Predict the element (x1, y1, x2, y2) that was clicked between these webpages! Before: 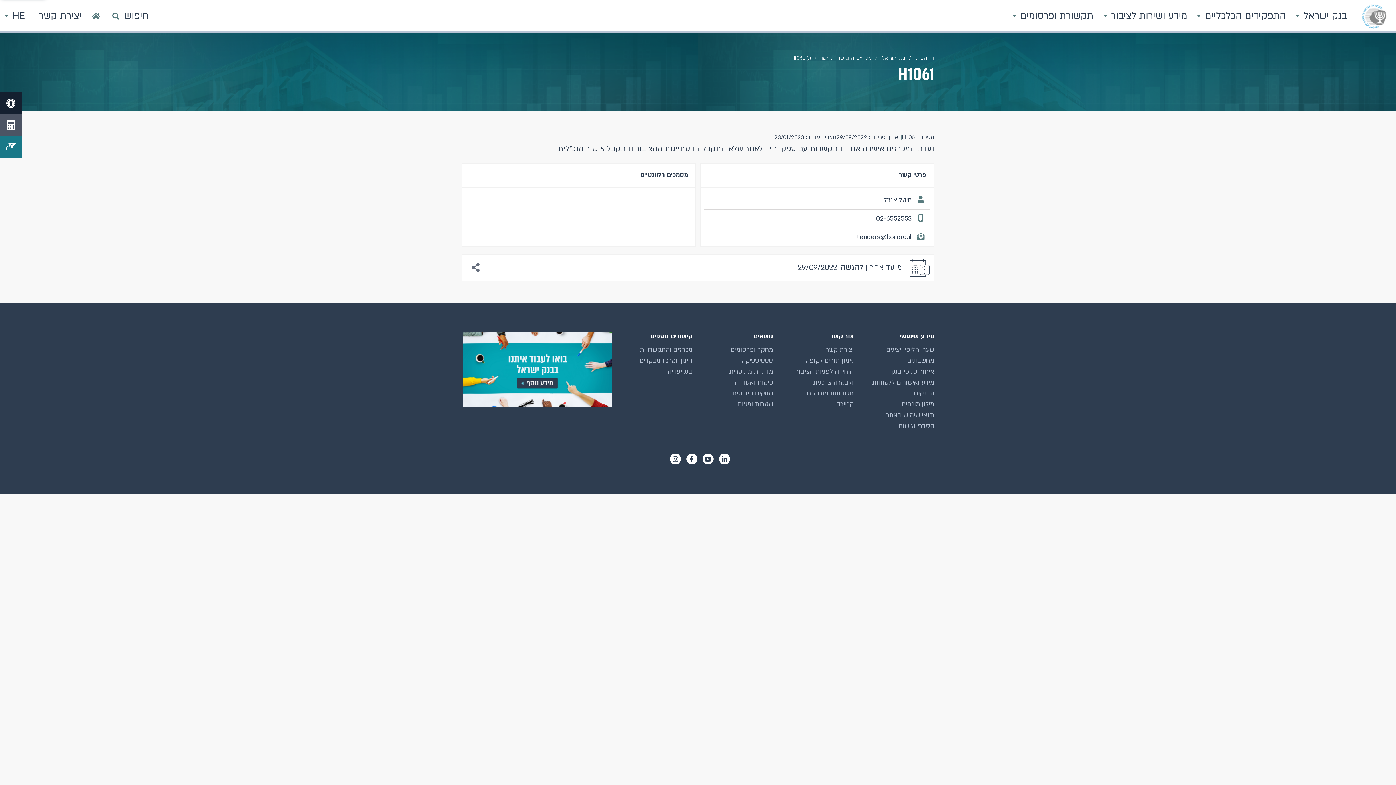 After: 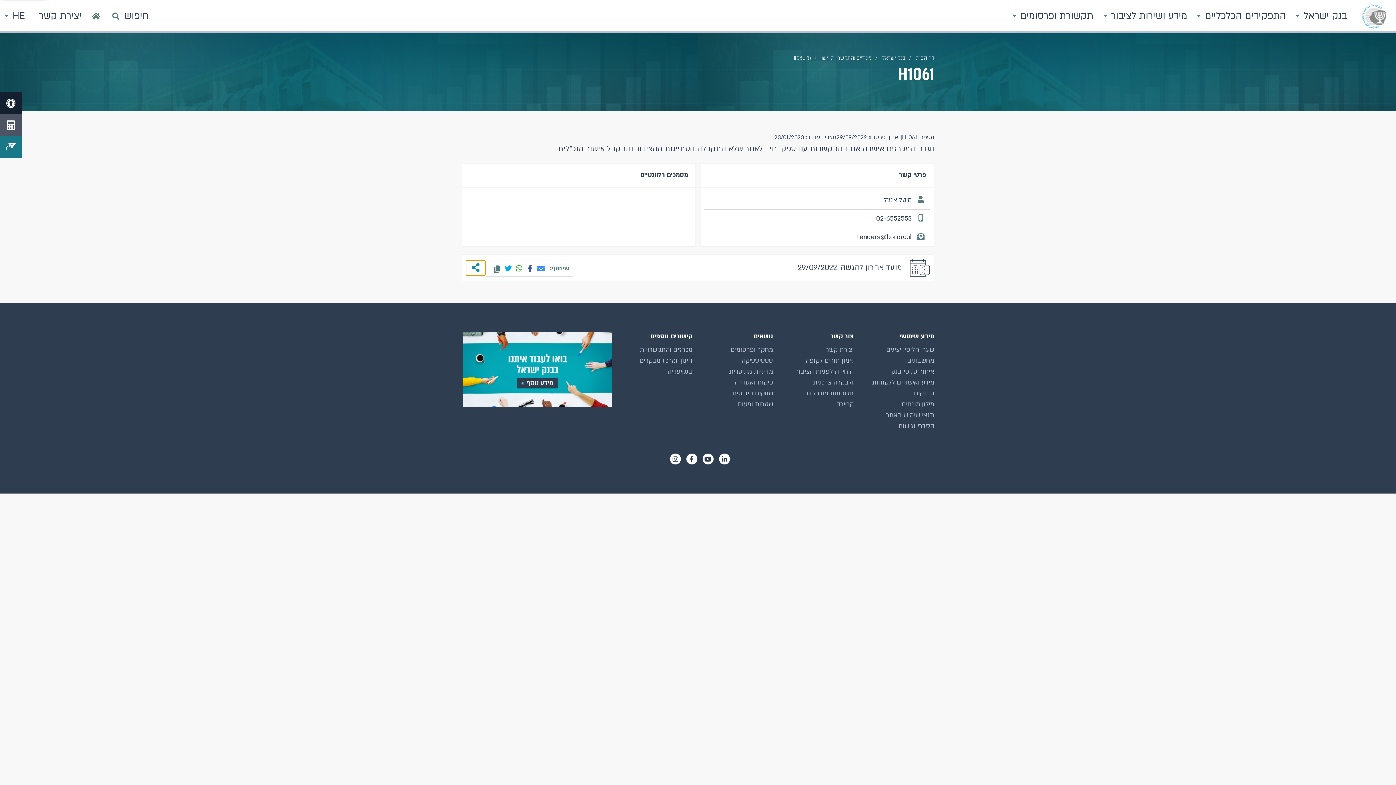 Action: bbox: (466, 260, 485, 275) label: שיתוף